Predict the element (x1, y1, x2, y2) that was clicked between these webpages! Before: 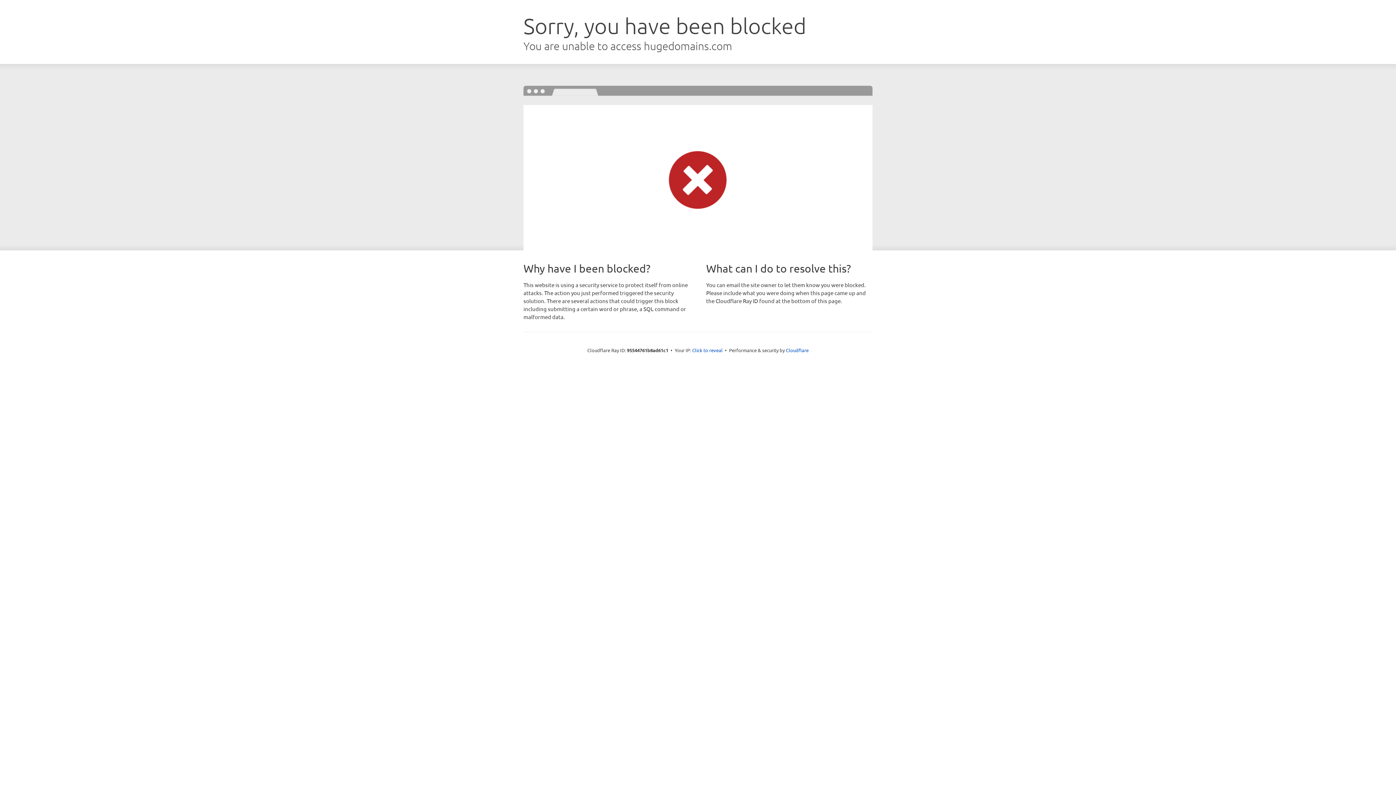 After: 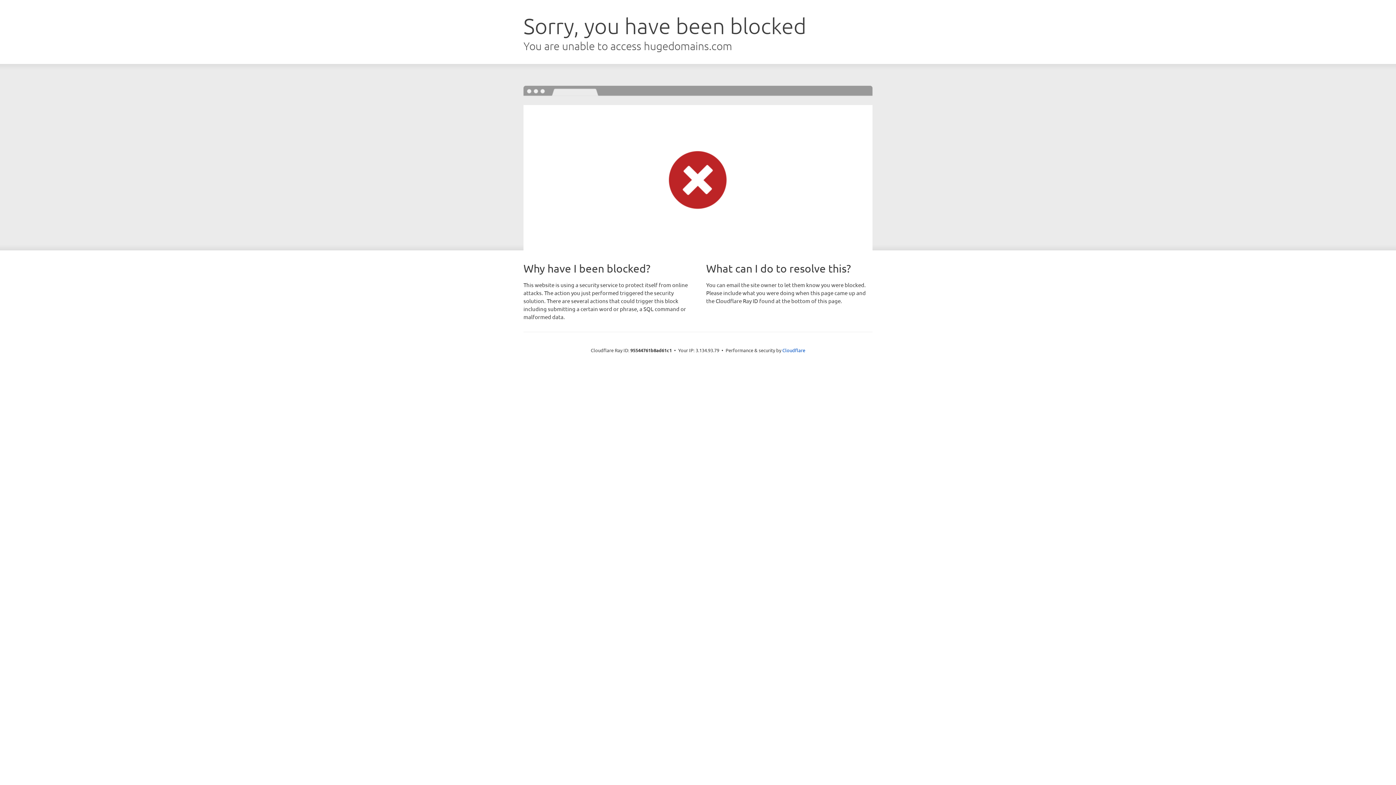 Action: bbox: (692, 346, 722, 353) label: Click to reveal